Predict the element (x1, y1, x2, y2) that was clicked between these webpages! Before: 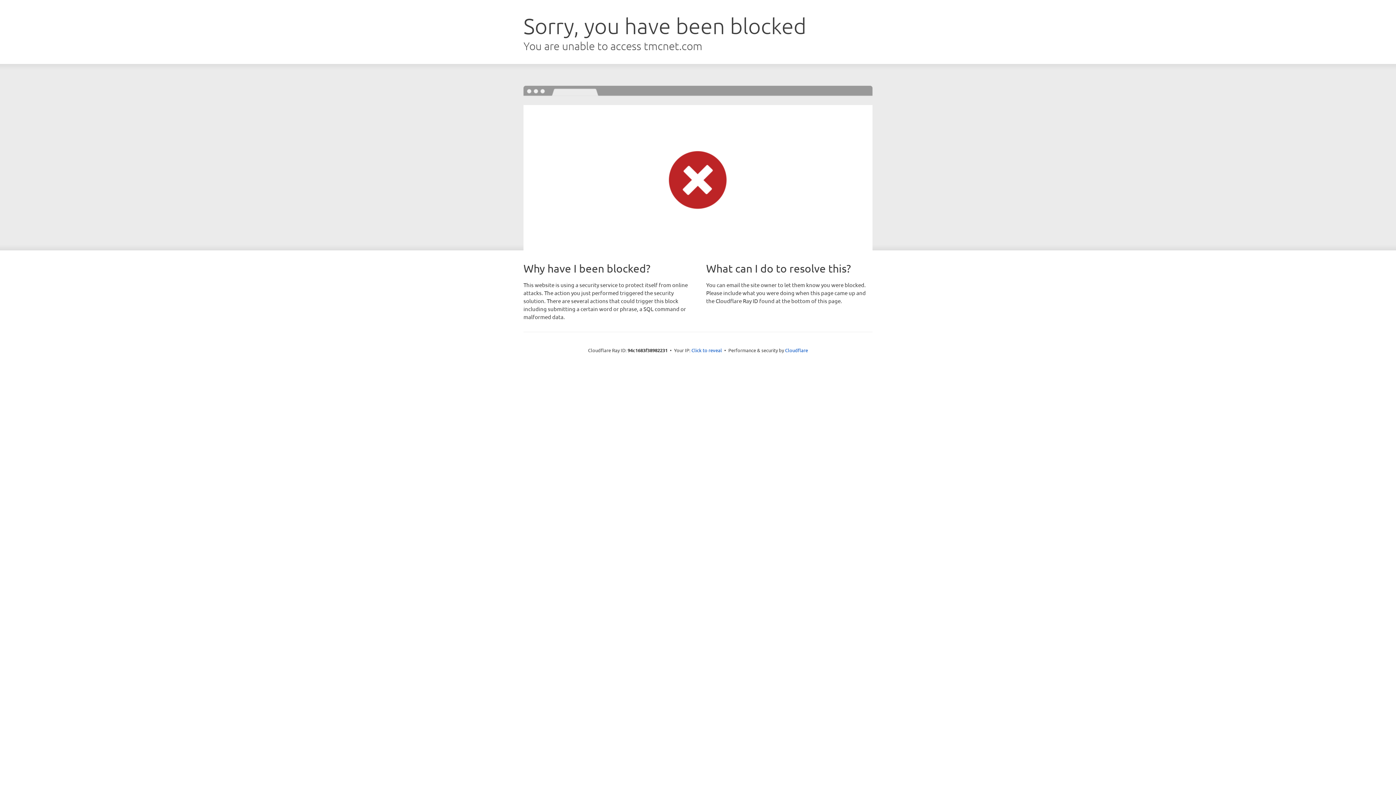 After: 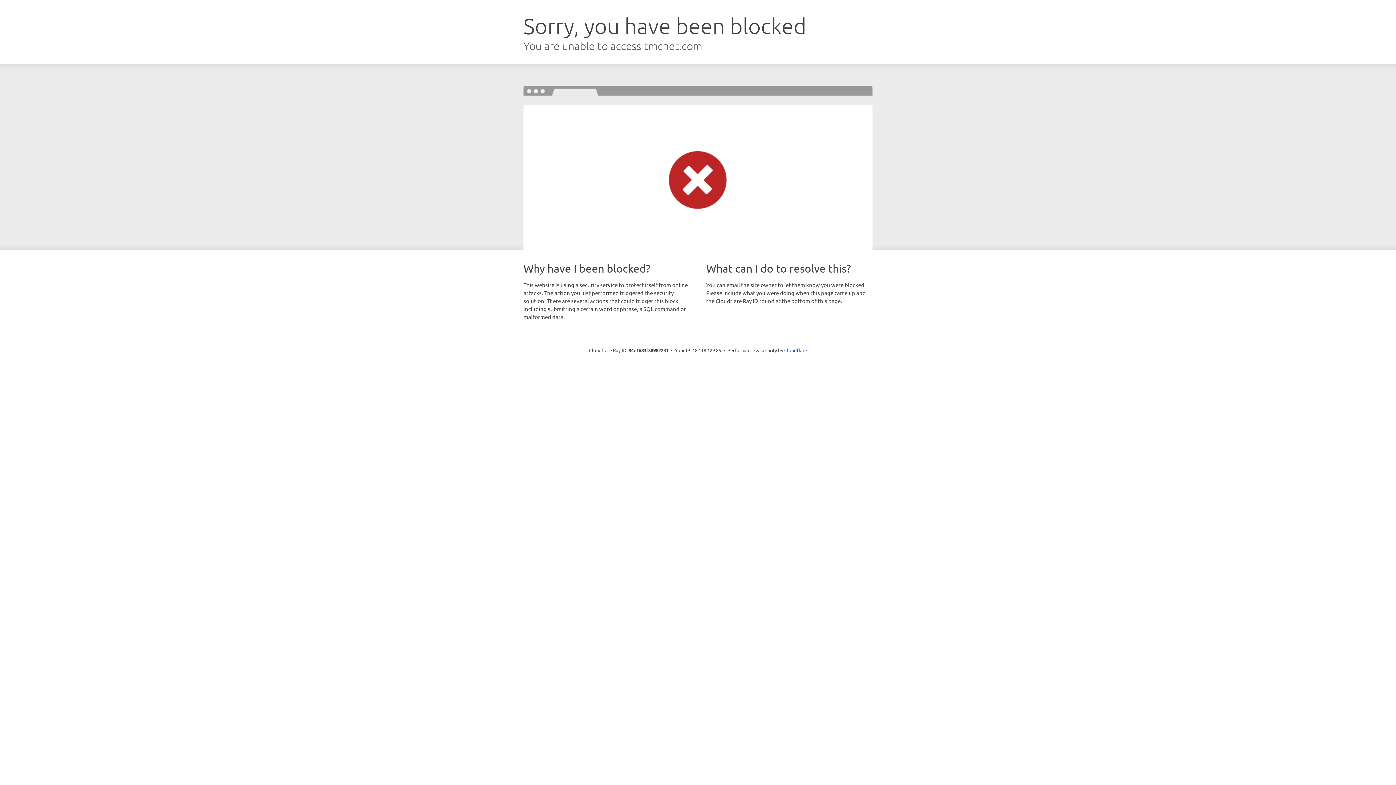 Action: label: Click to reveal bbox: (691, 346, 722, 353)